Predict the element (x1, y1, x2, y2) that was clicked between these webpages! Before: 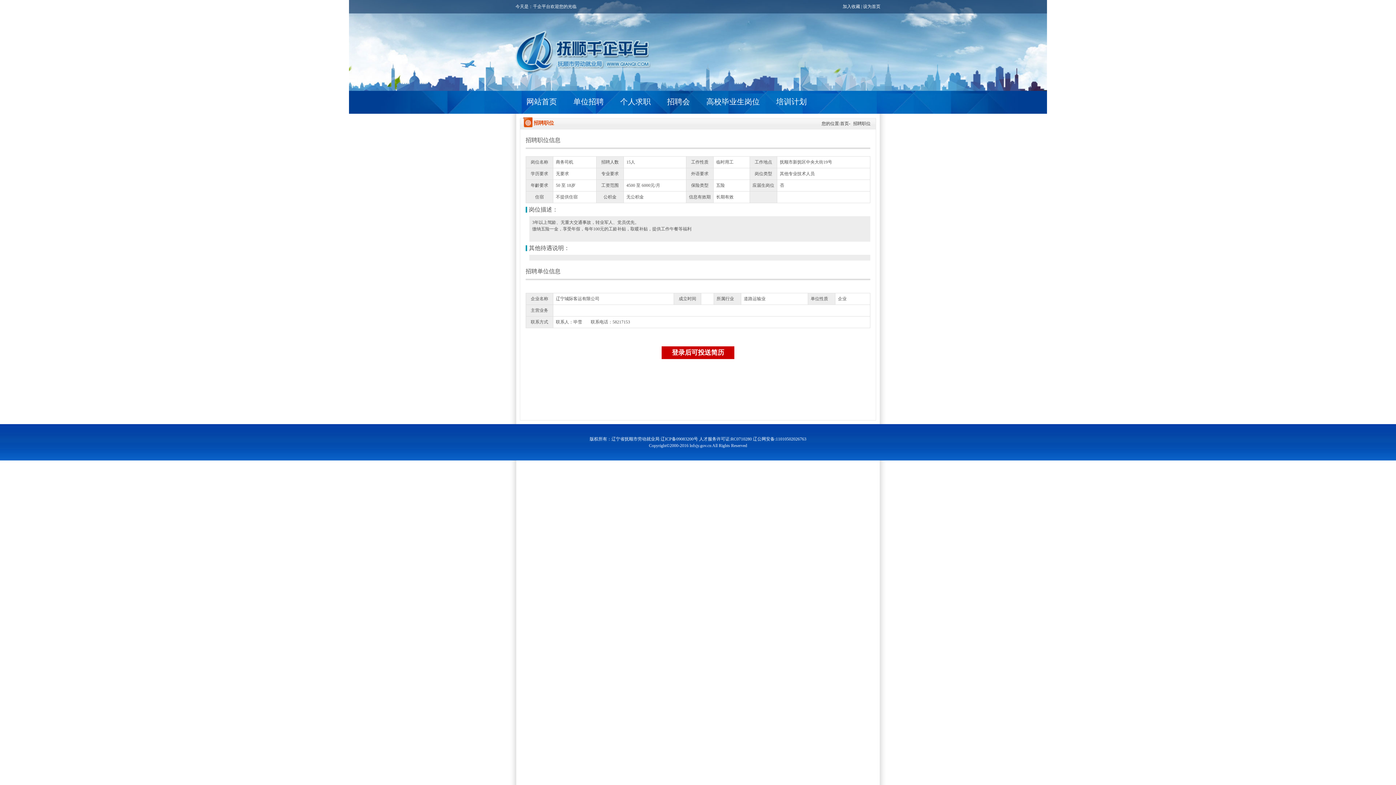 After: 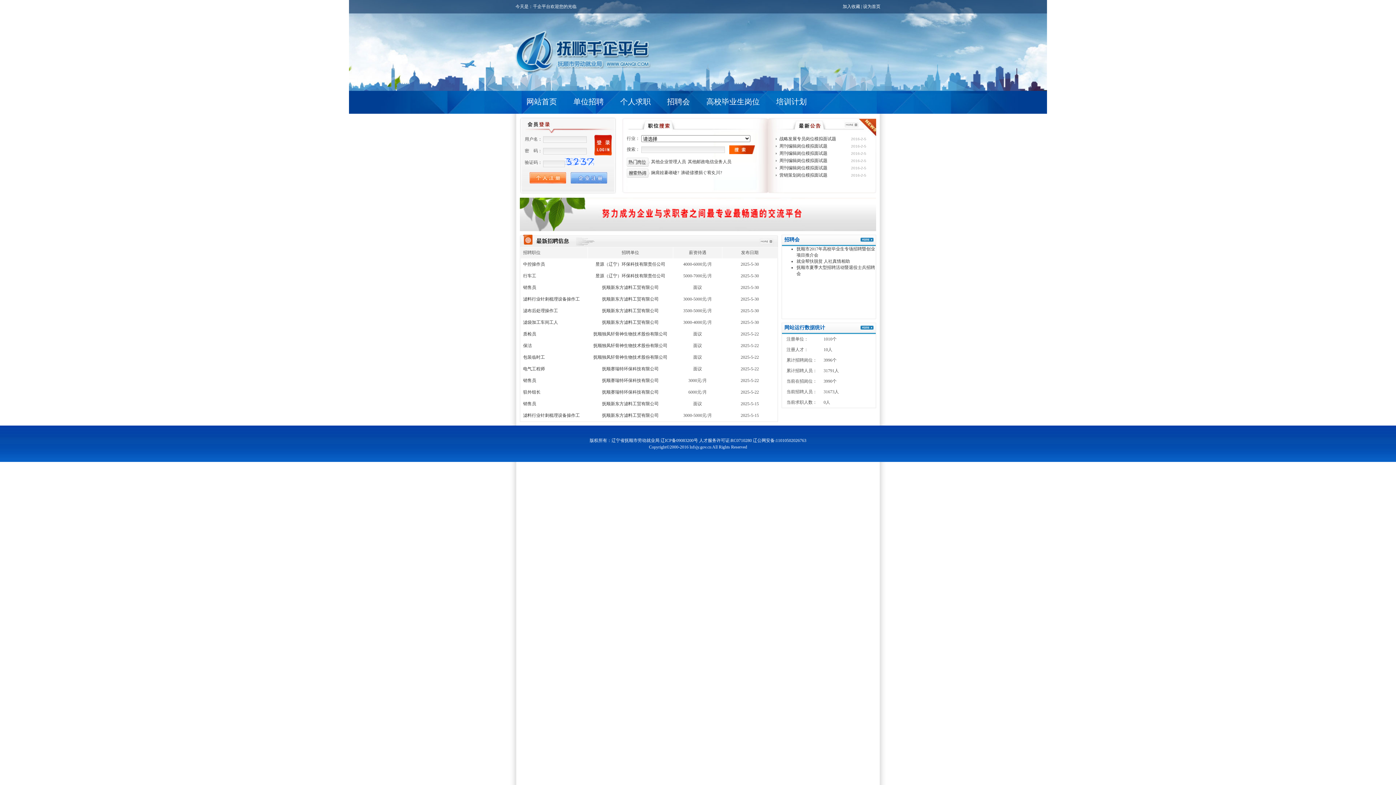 Action: label: 网站首页 bbox: (526, 97, 557, 106)